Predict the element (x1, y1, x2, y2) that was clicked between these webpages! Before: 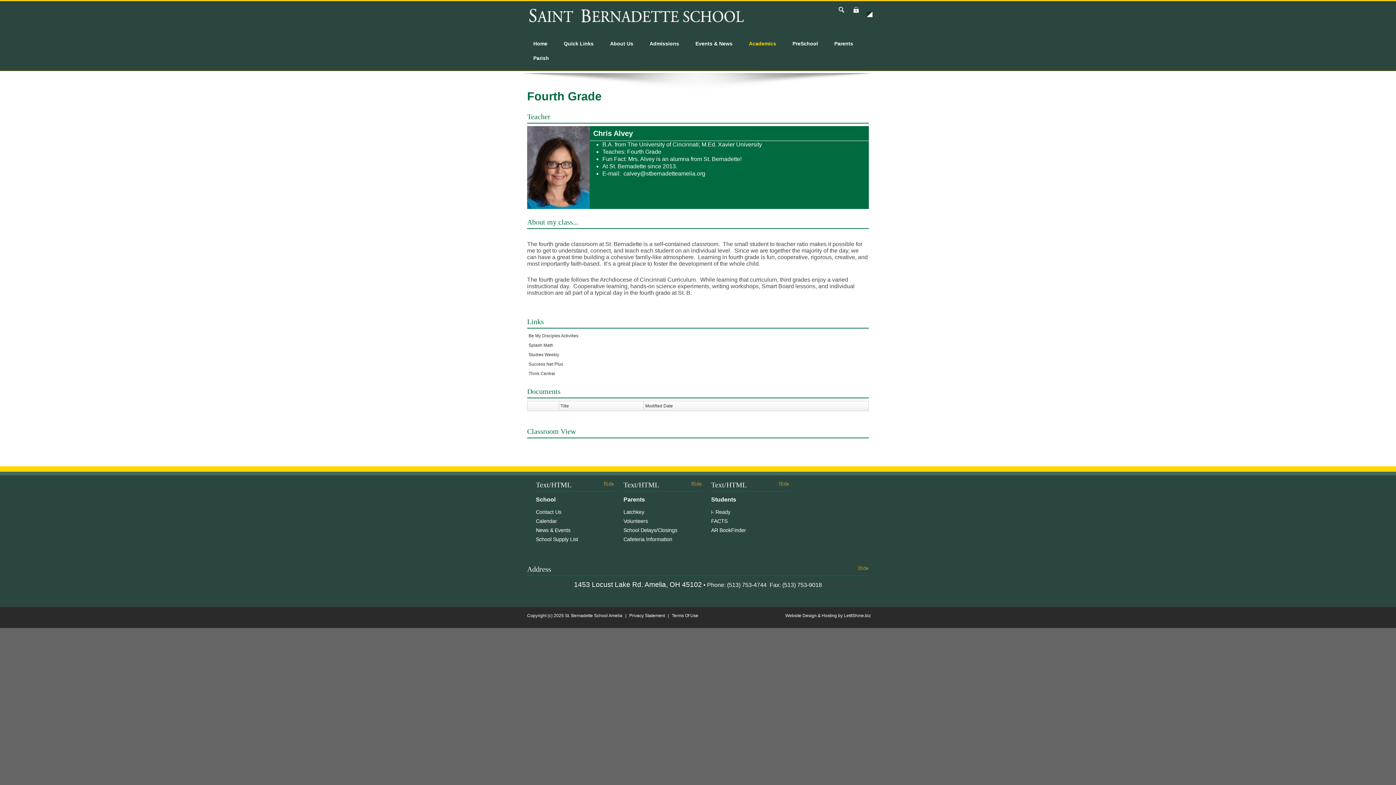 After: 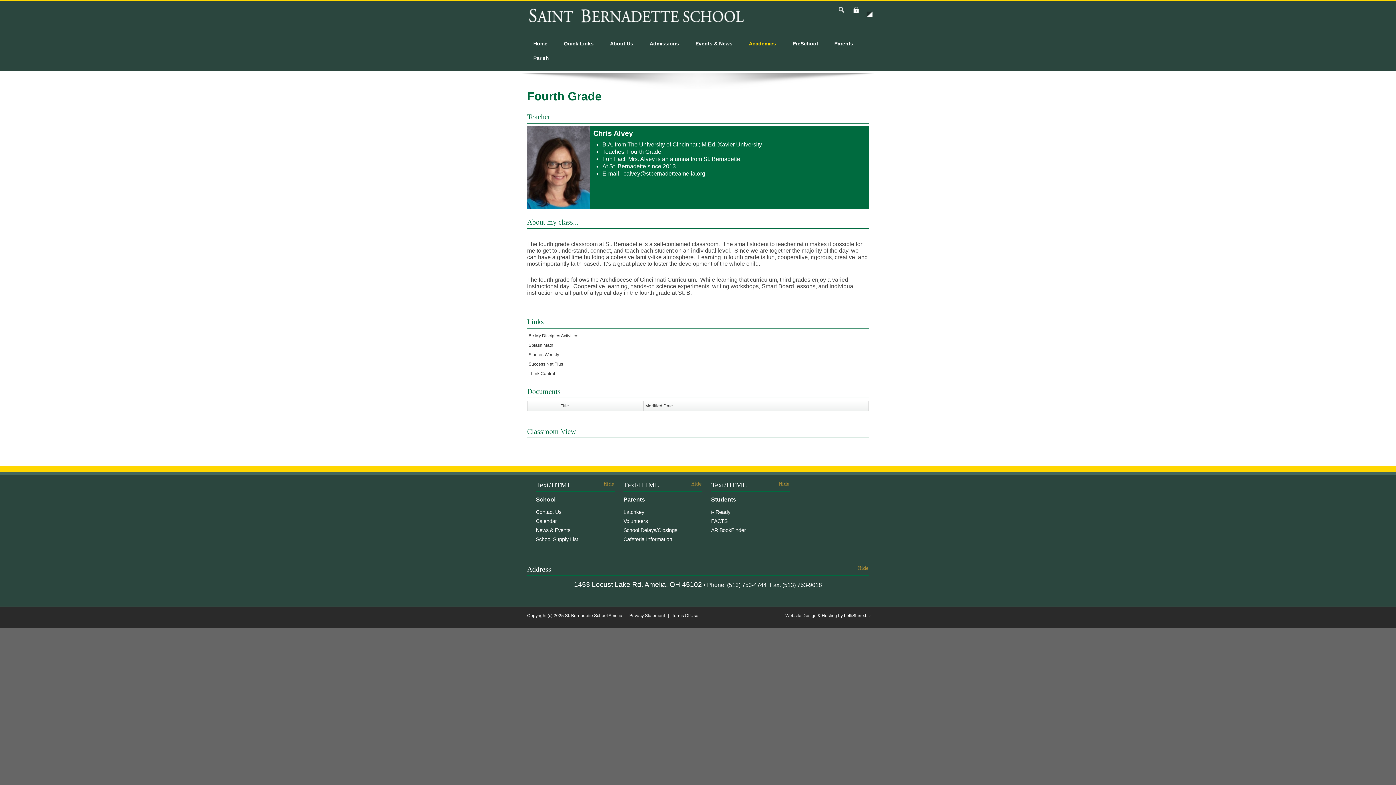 Action: label: Modified Date bbox: (645, 403, 673, 408)